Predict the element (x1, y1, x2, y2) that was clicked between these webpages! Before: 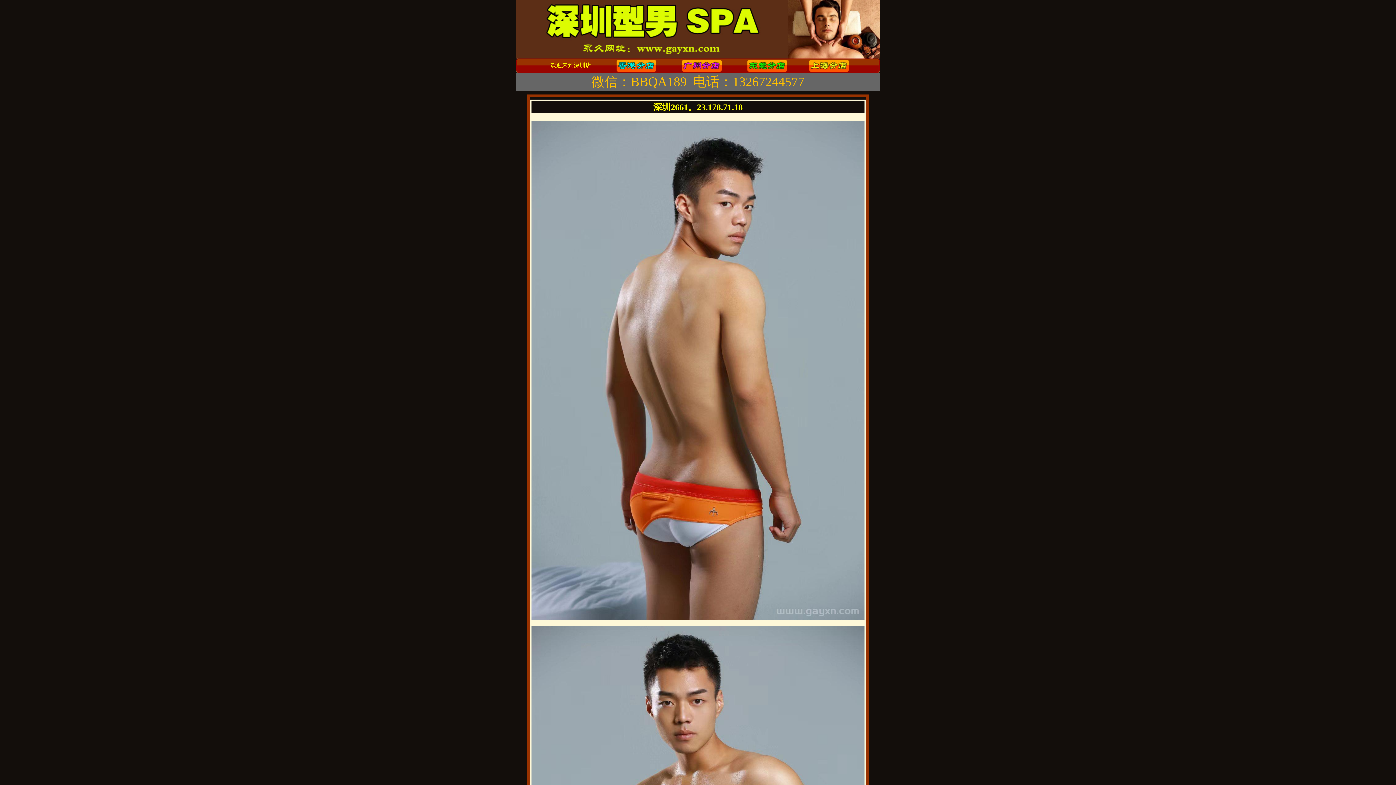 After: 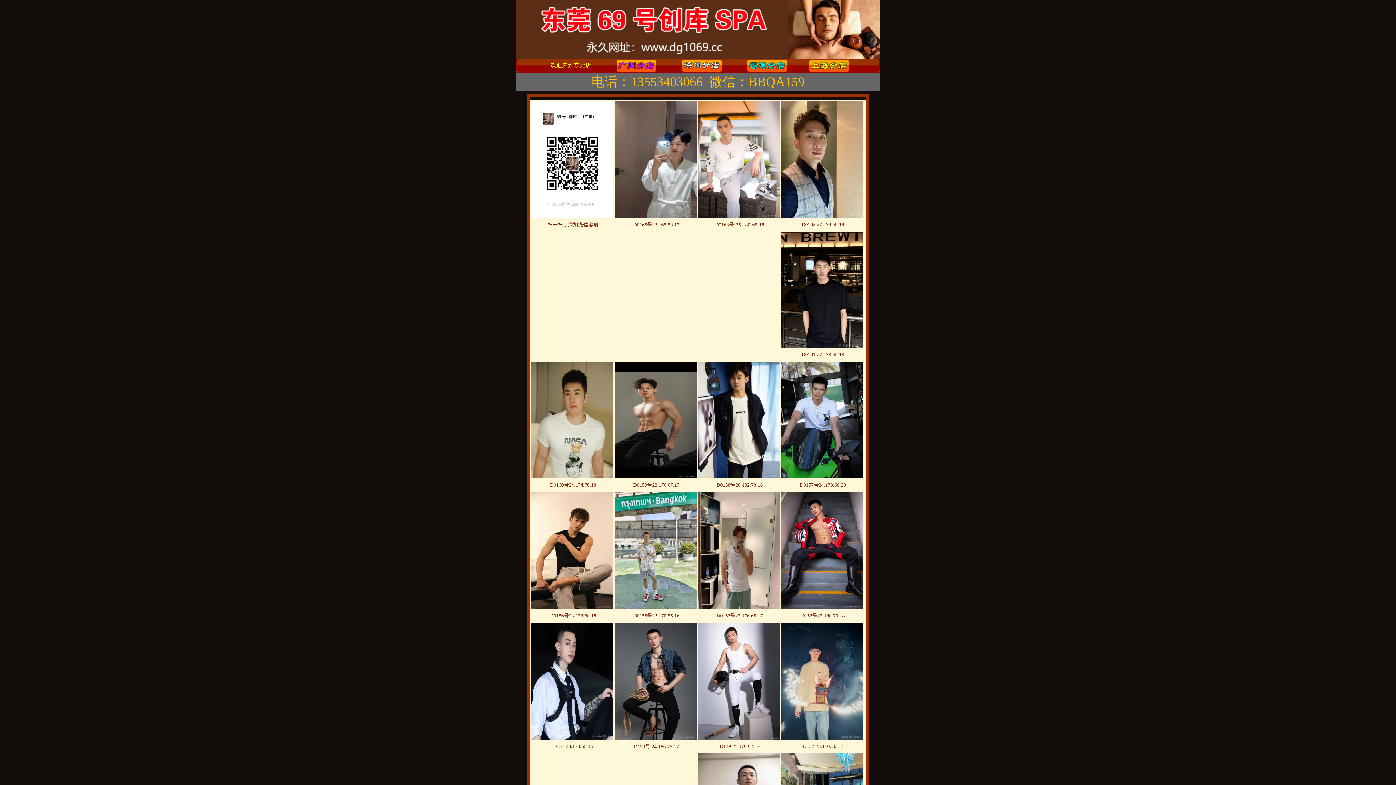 Action: bbox: (747, 67, 787, 72)